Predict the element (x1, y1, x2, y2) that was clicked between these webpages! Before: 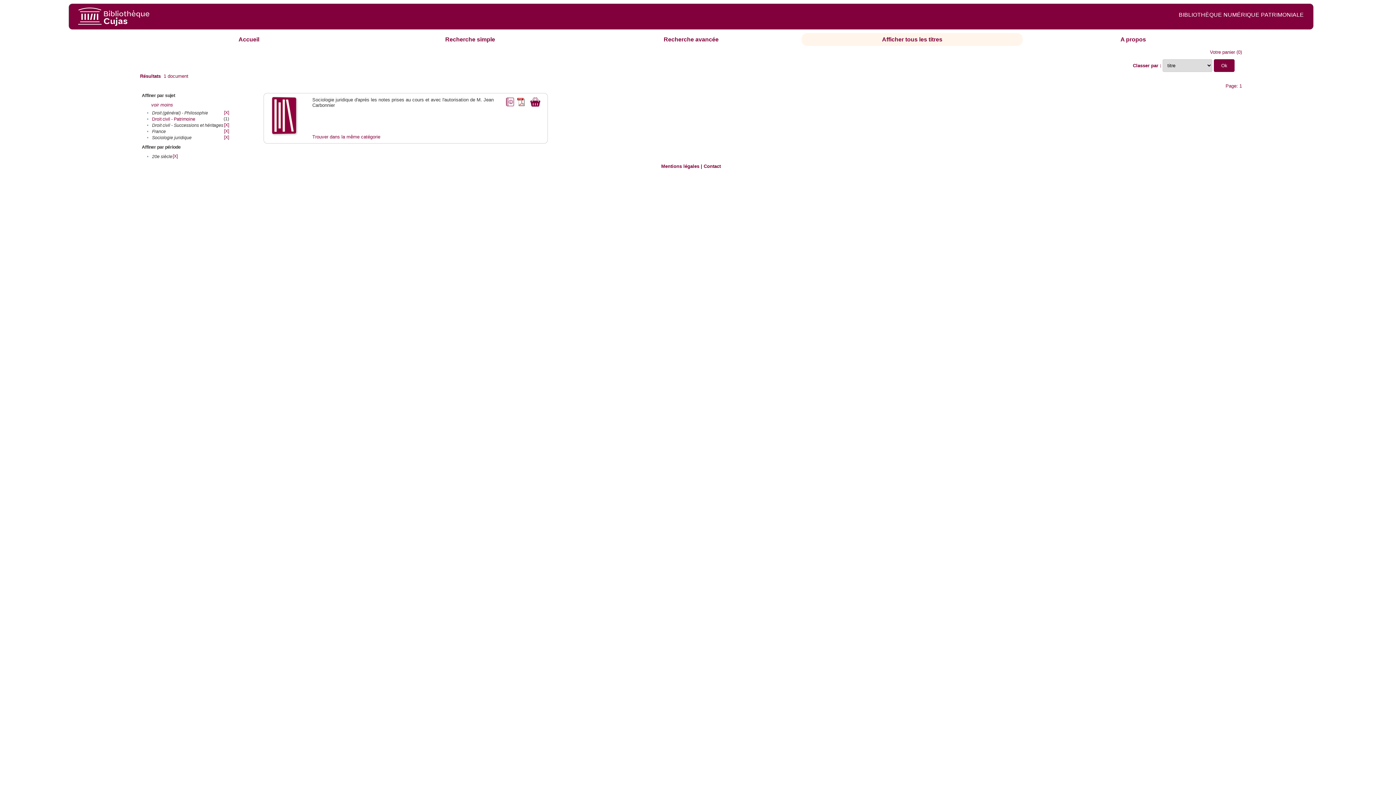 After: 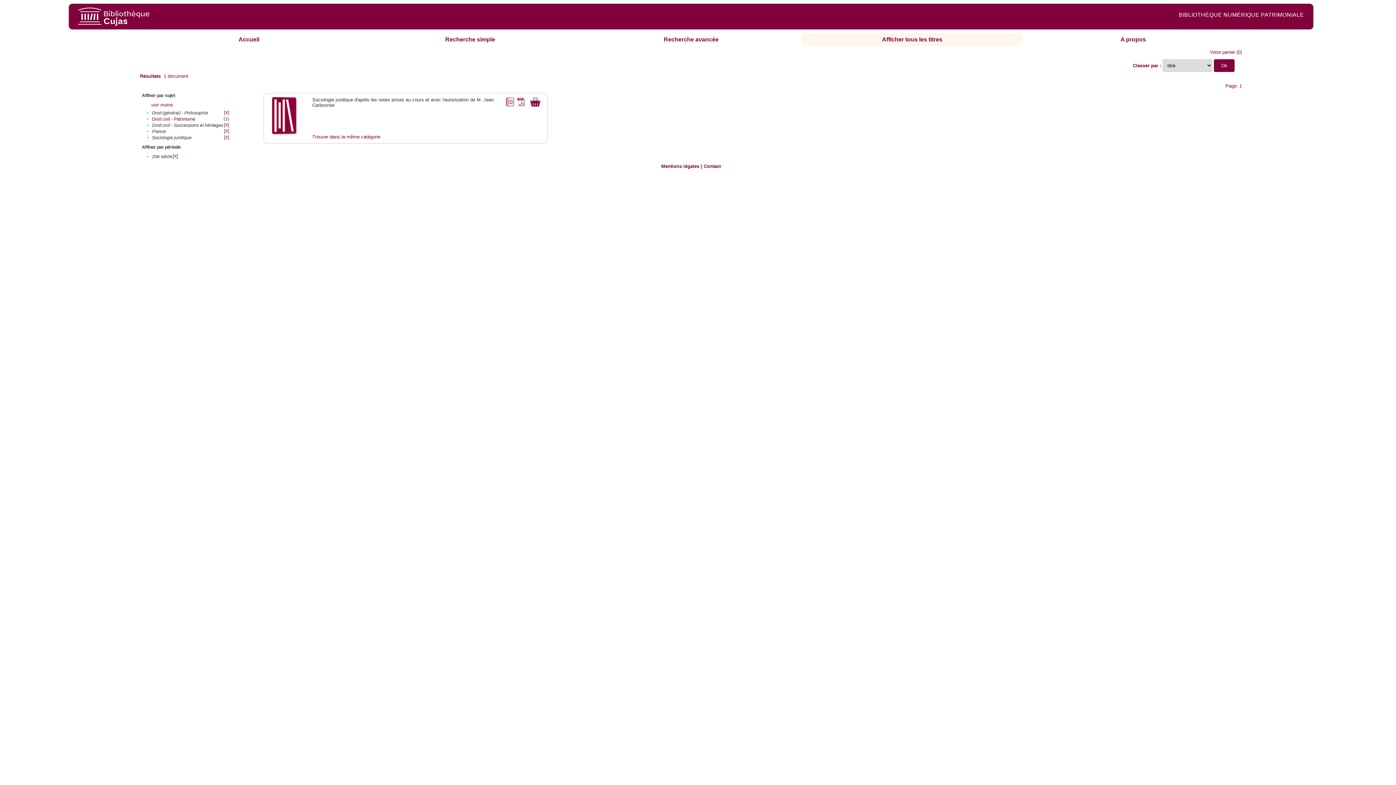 Action: bbox: (529, 97, 540, 102)